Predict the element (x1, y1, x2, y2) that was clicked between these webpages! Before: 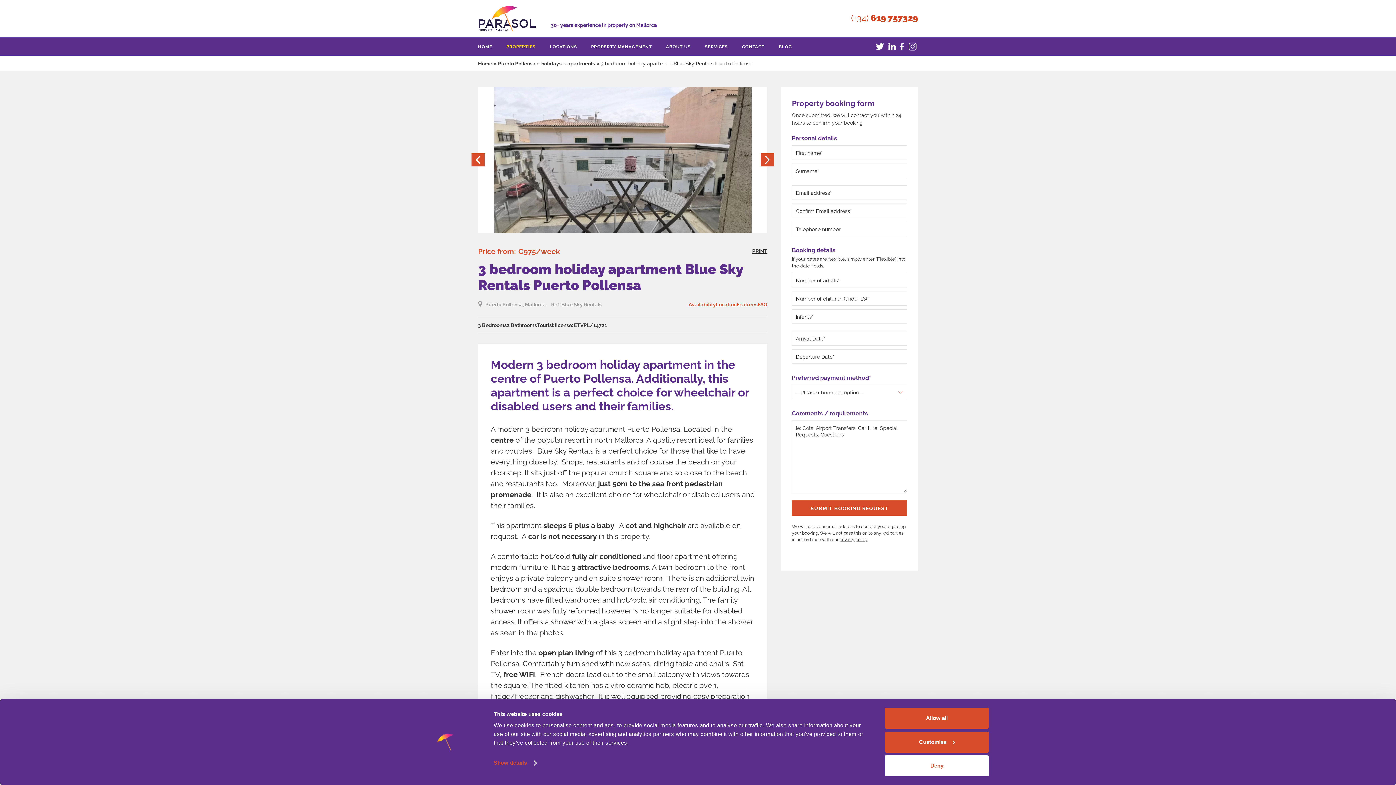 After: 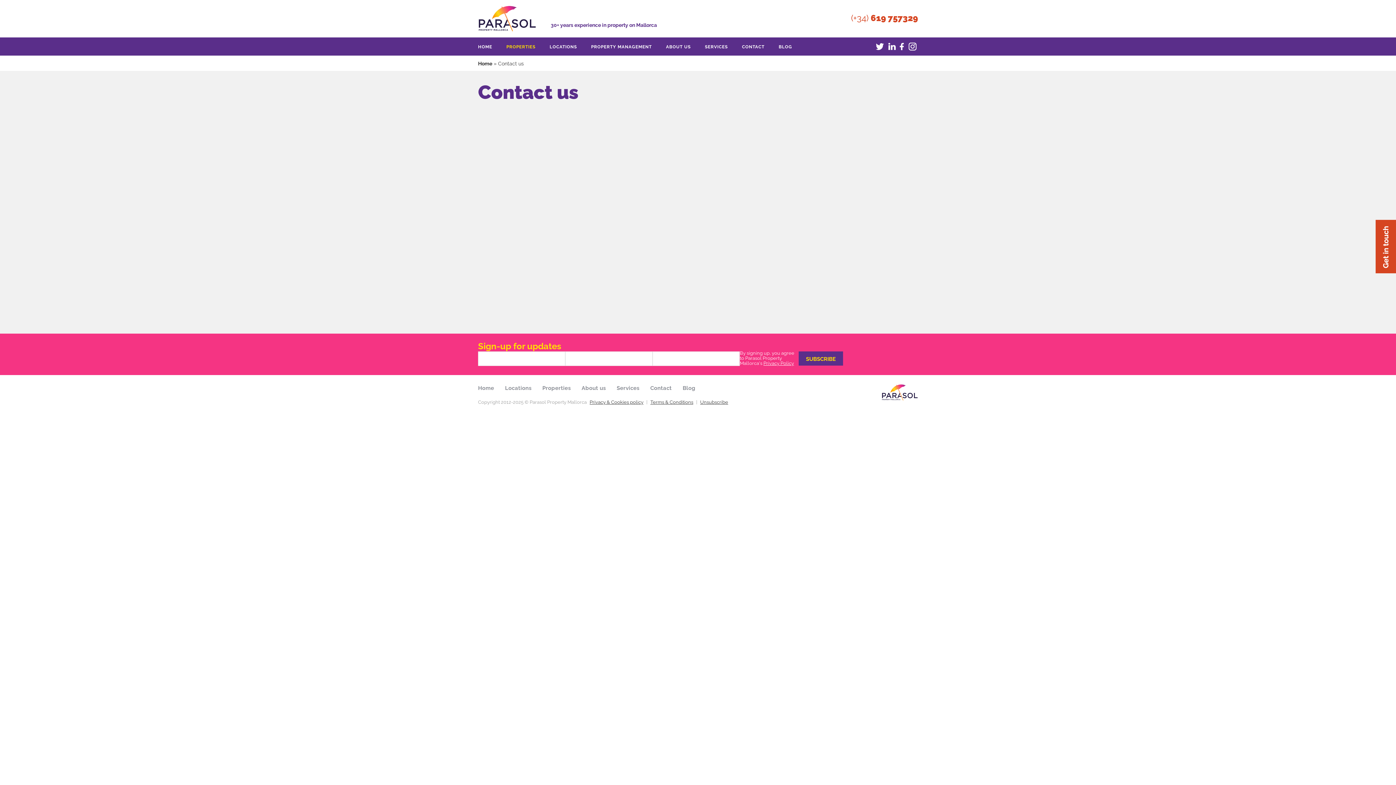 Action: bbox: (736, 37, 770, 55) label: CONTACT